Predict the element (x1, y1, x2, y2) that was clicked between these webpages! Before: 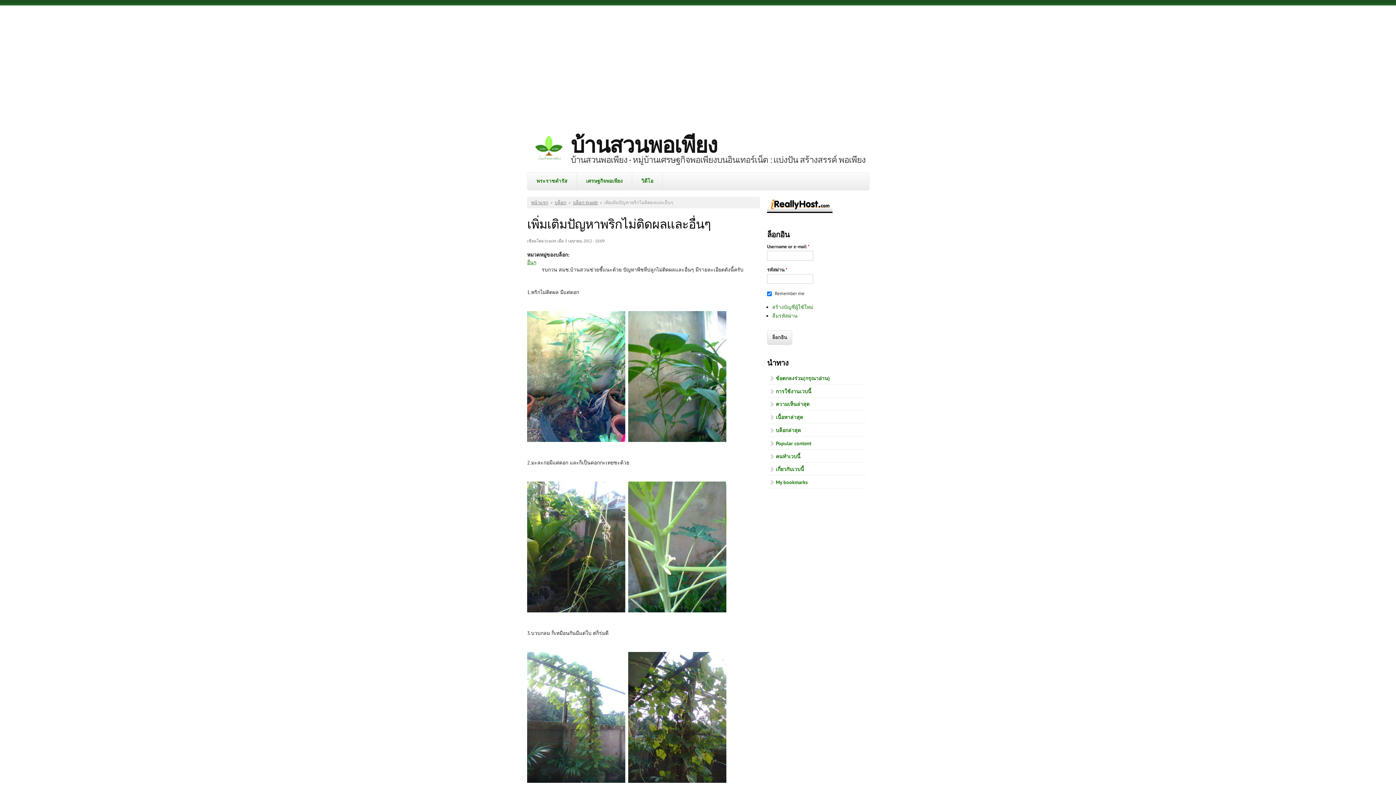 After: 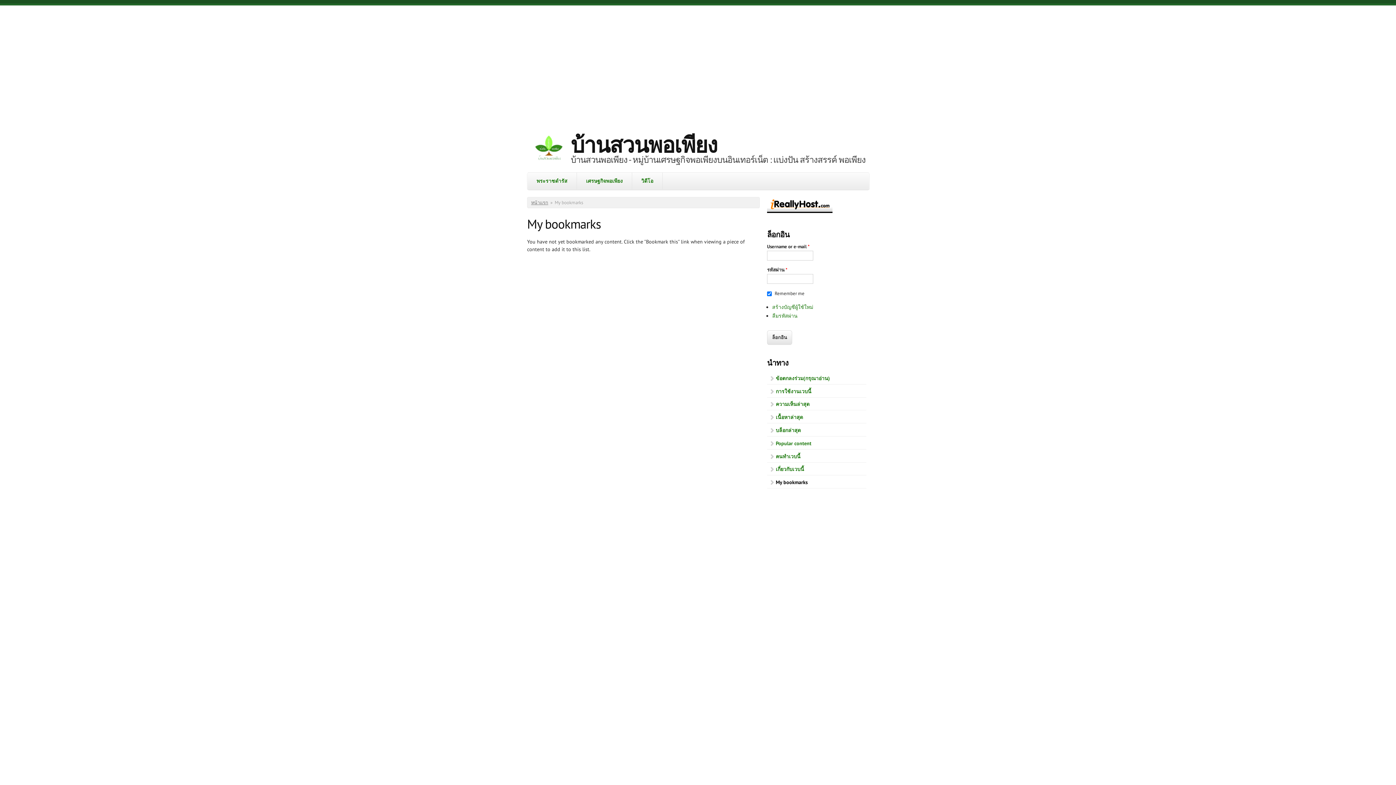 Action: label: My bookmarks bbox: (767, 476, 866, 488)